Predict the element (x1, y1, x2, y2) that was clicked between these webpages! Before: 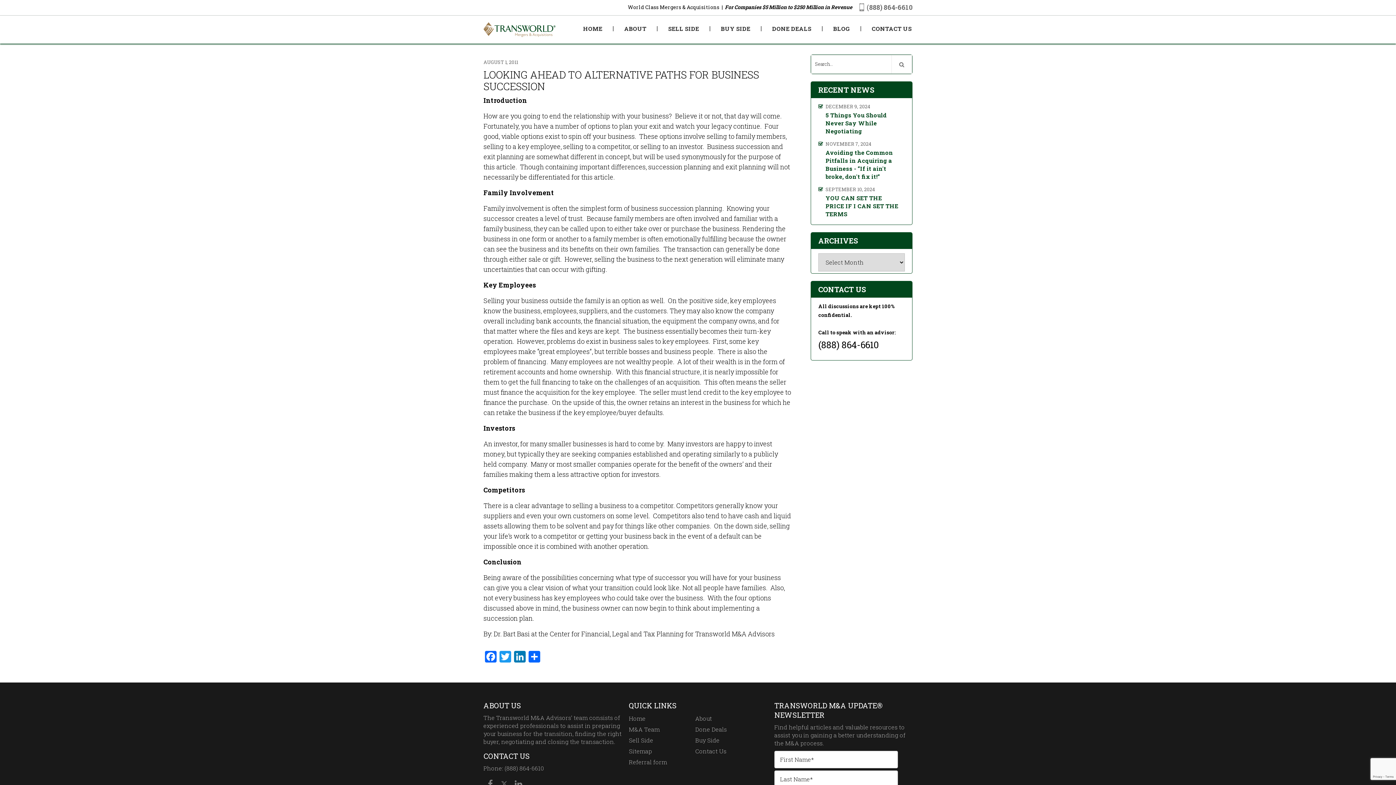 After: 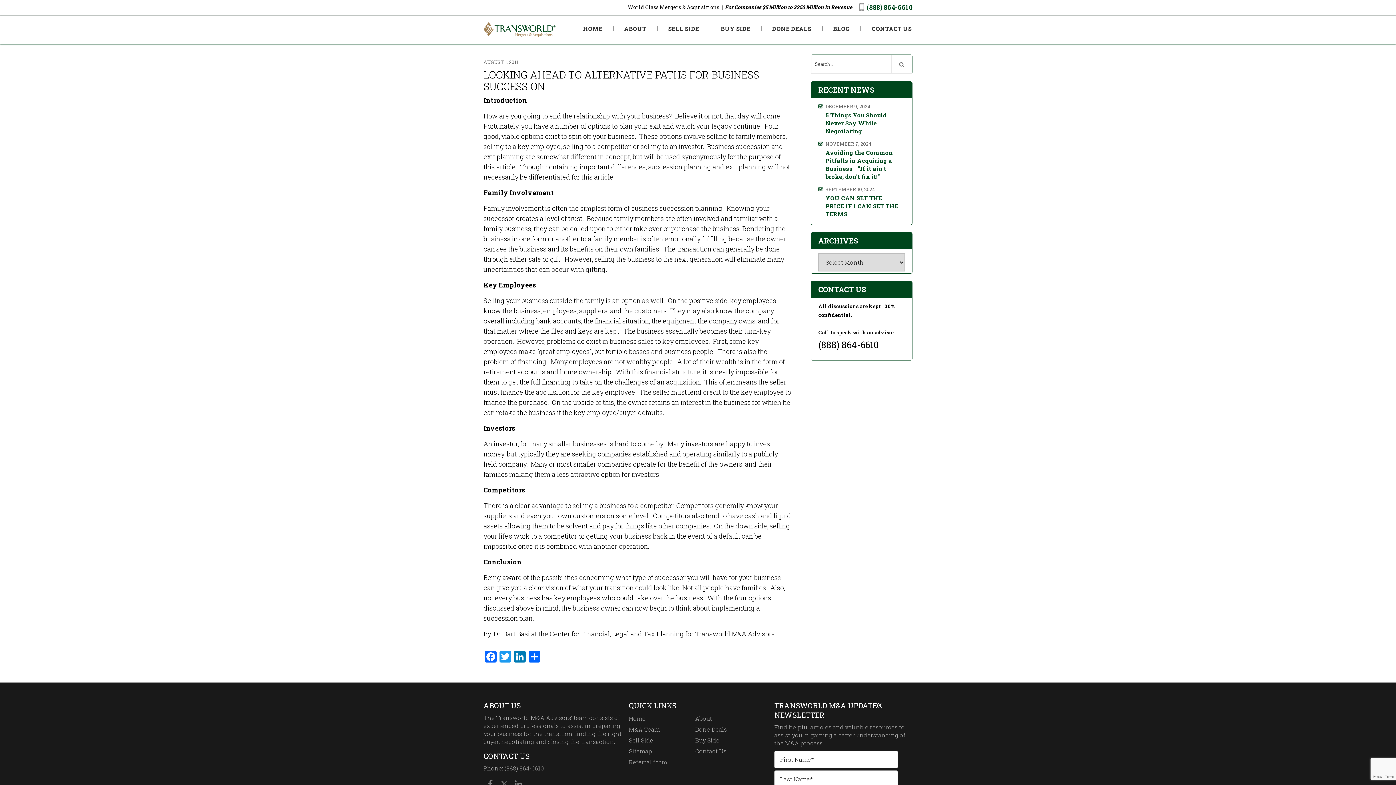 Action: label: (888) 864-6610 bbox: (866, 2, 912, 11)